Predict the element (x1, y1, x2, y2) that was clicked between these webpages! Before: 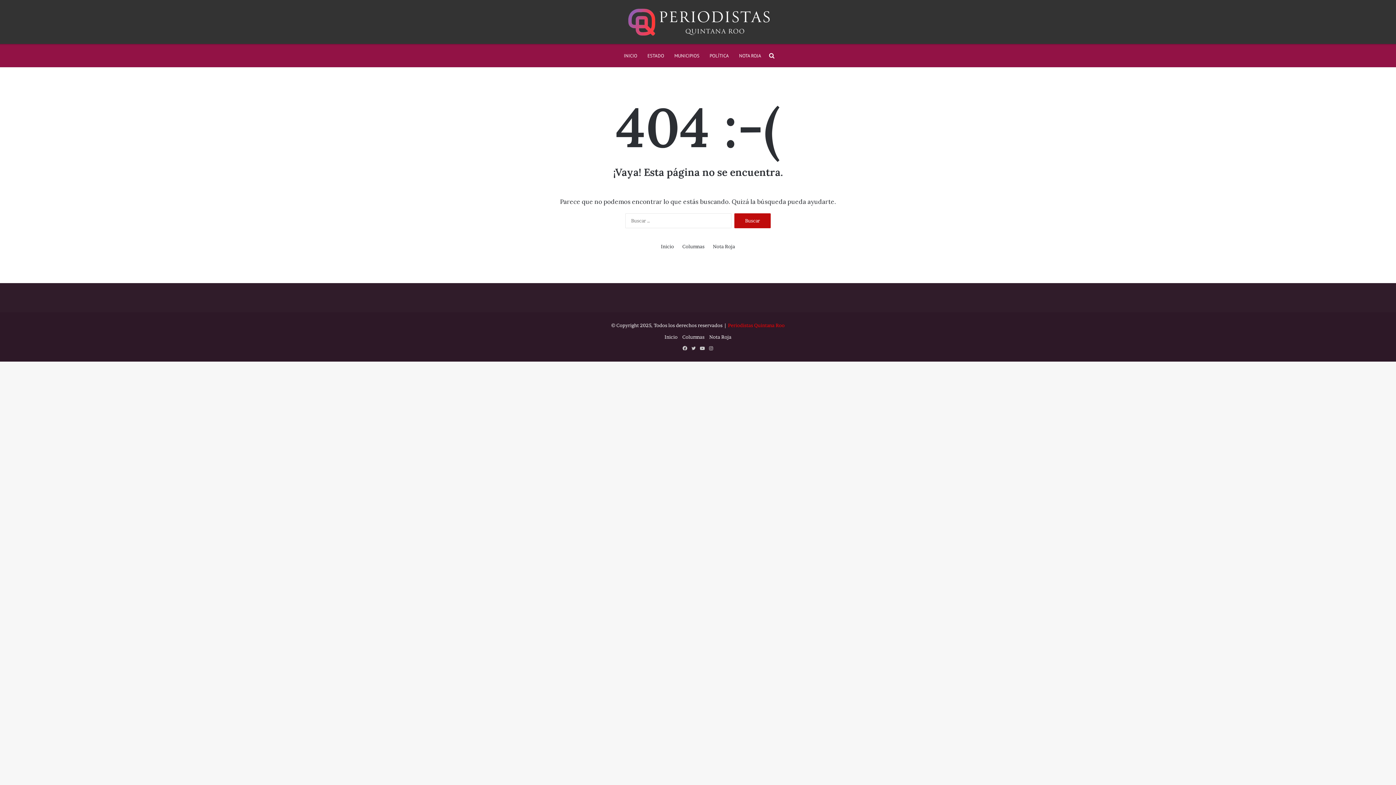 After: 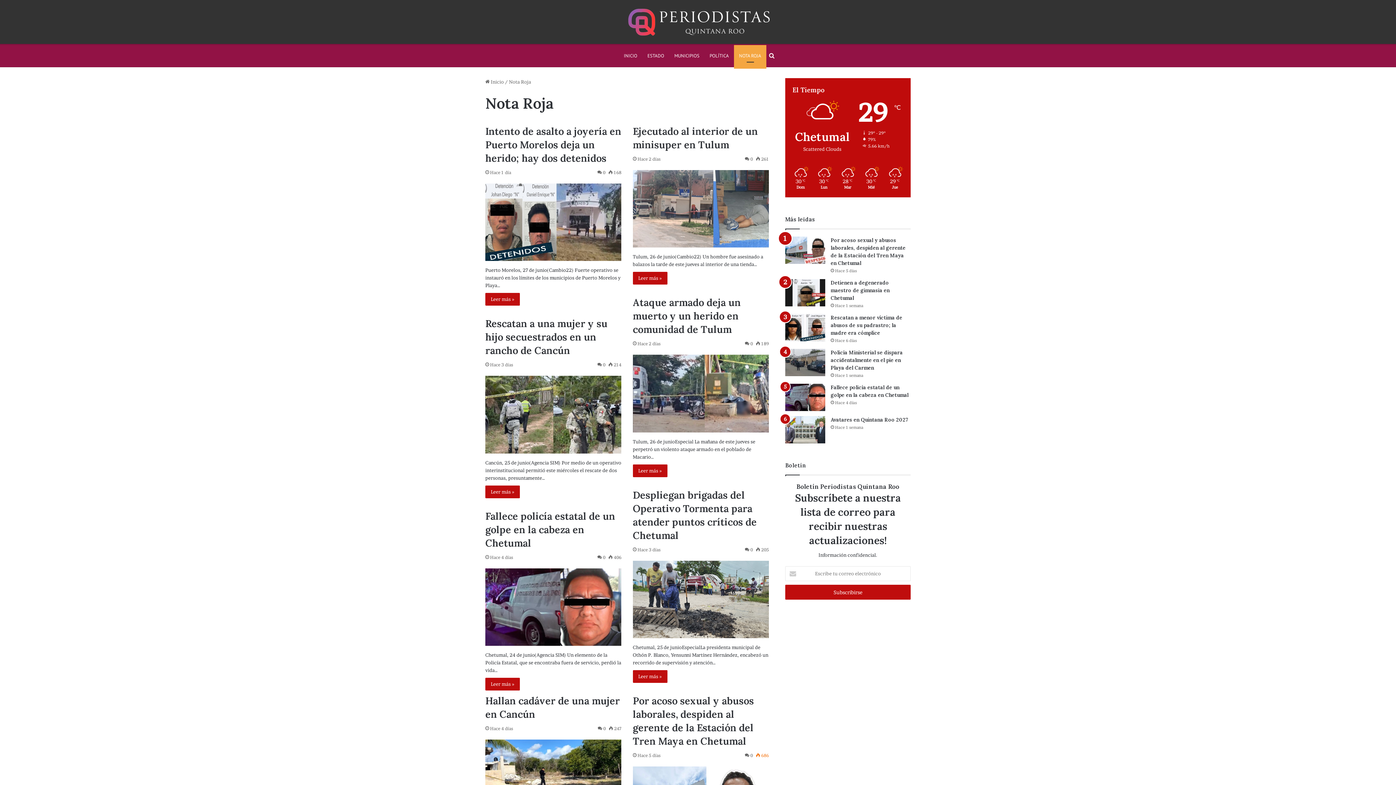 Action: label: Nota Roja bbox: (713, 242, 735, 250)